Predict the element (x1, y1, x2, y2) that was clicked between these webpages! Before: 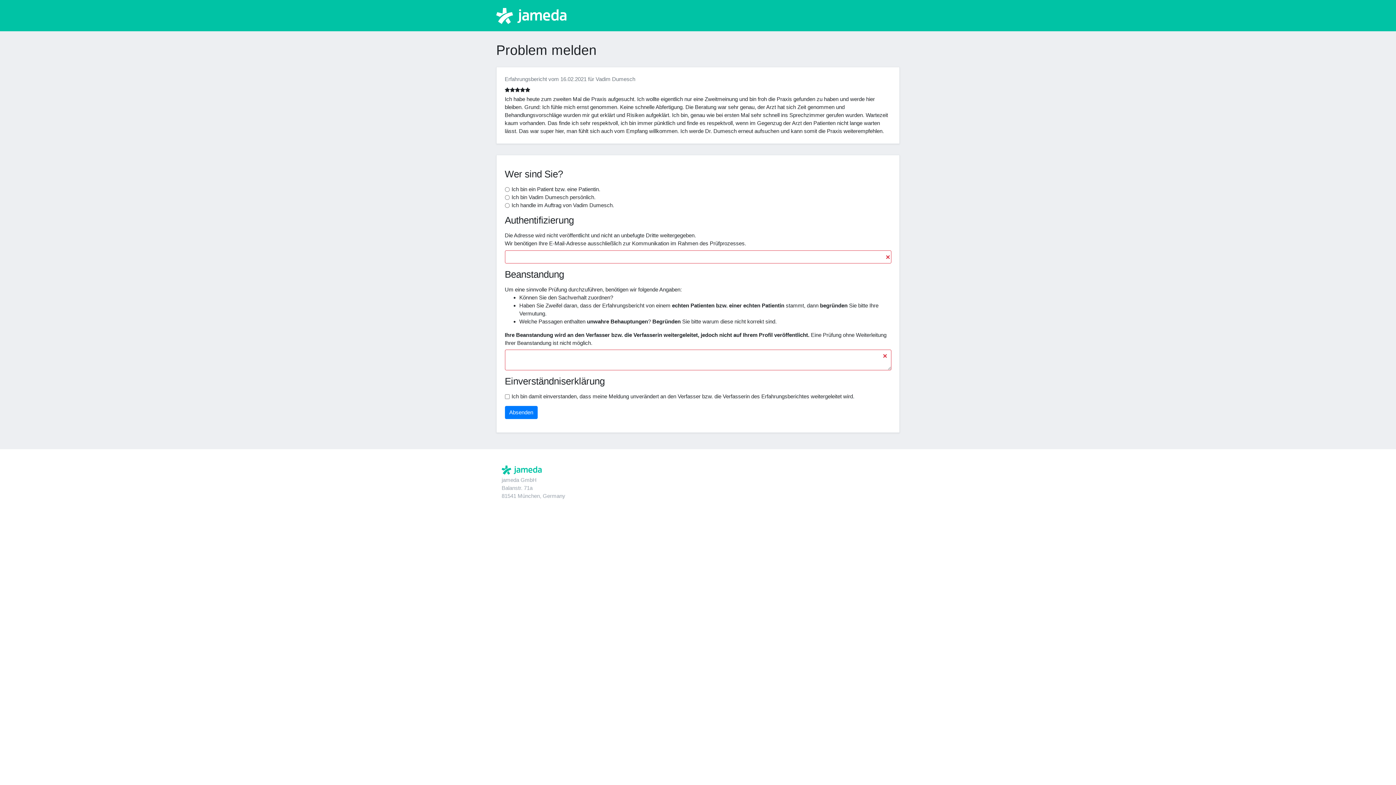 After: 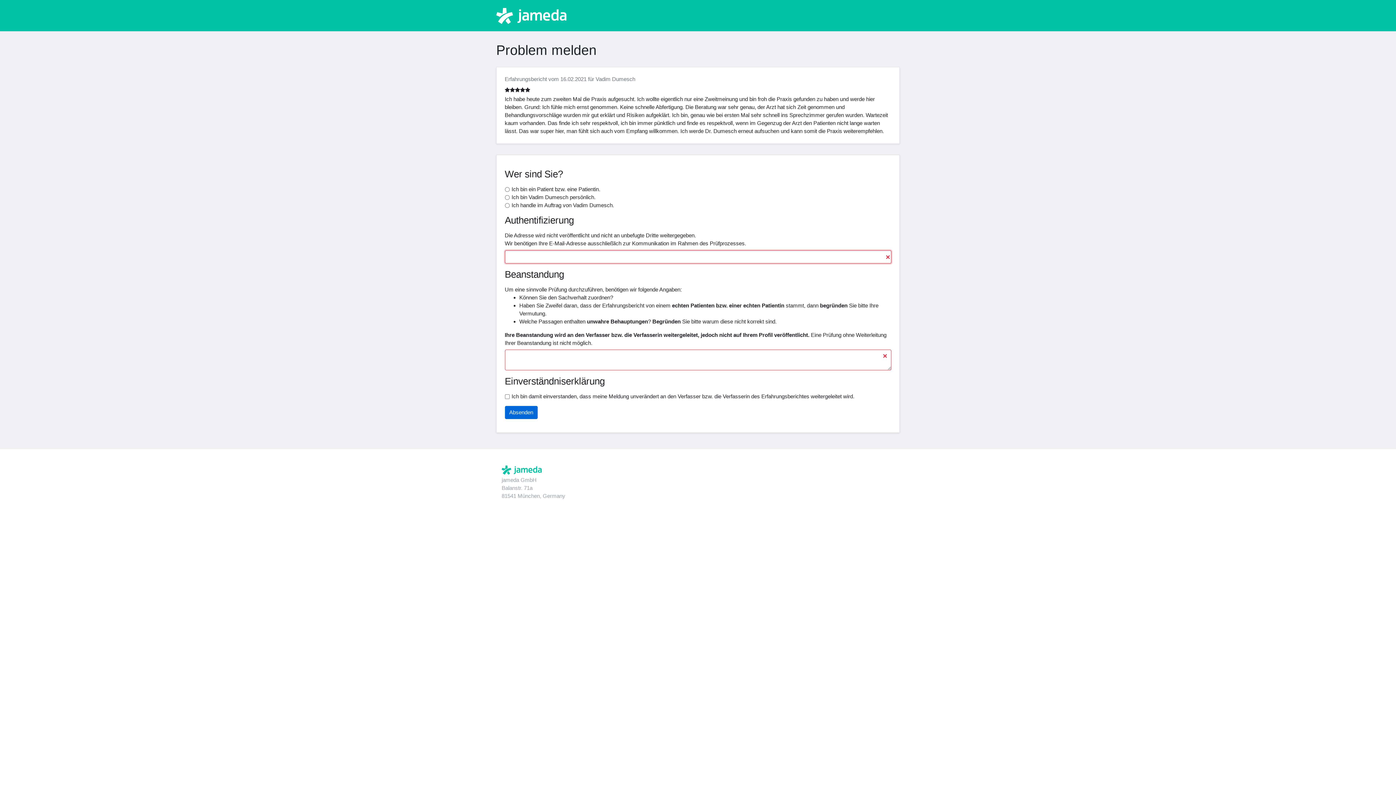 Action: label: Absenden bbox: (504, 406, 537, 419)